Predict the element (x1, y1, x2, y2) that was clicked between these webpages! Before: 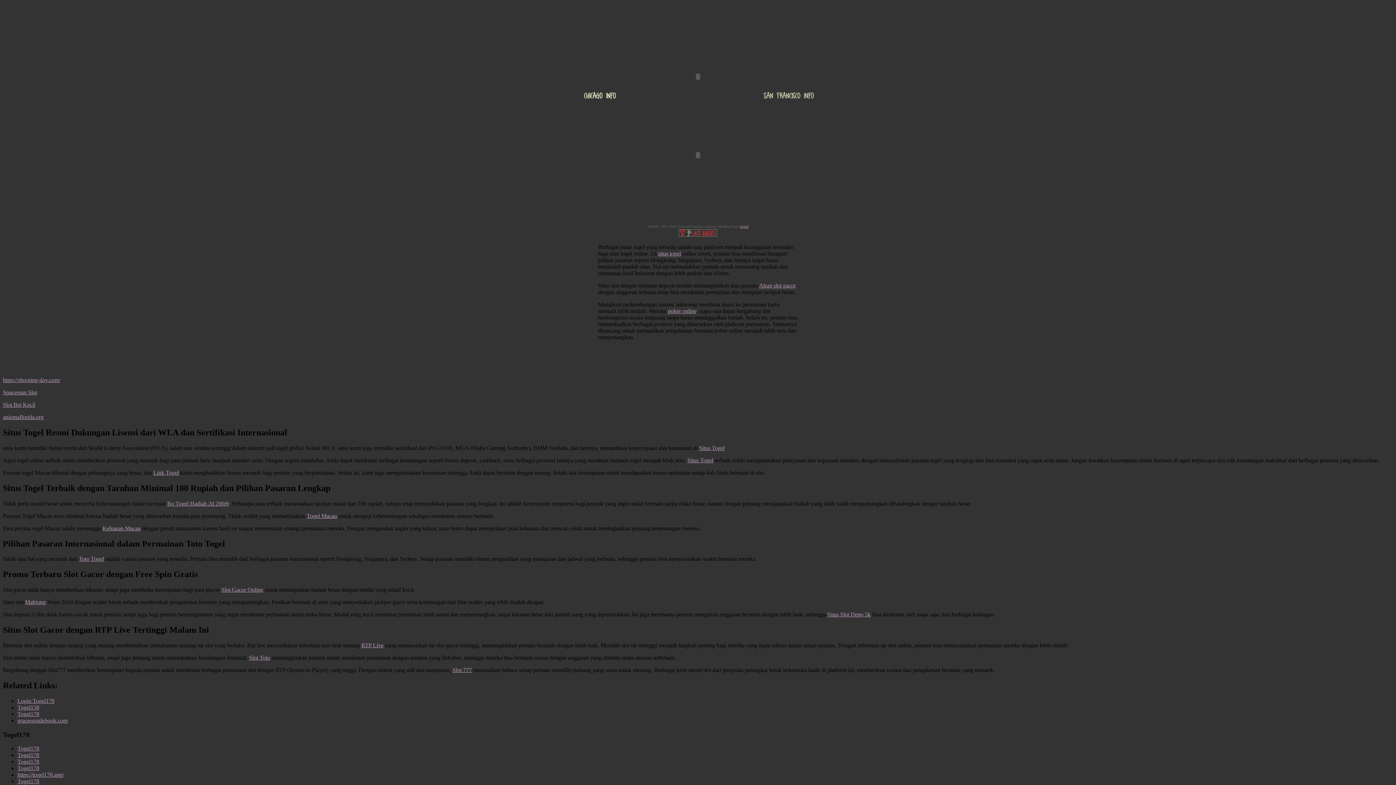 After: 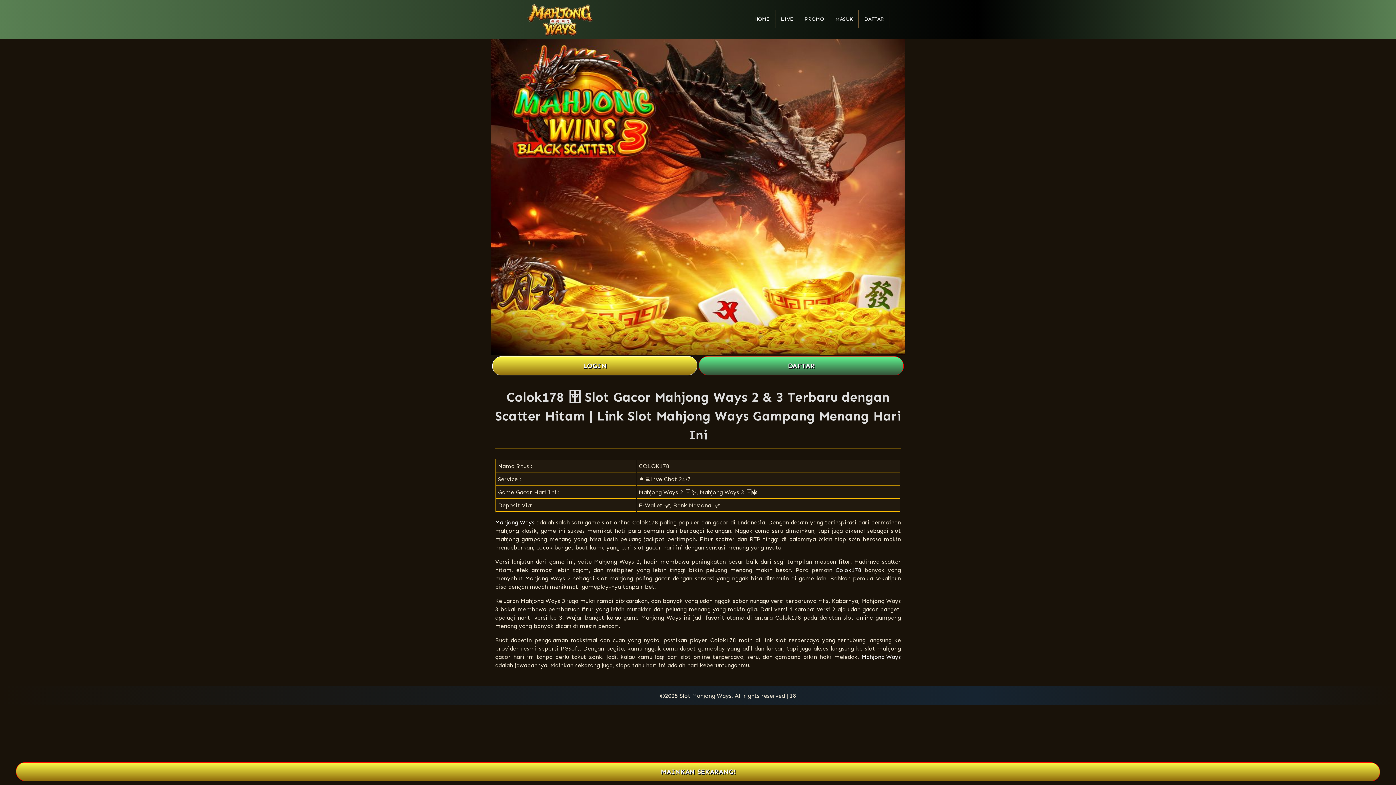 Action: label: Mahjong bbox: (25, 599, 45, 605)